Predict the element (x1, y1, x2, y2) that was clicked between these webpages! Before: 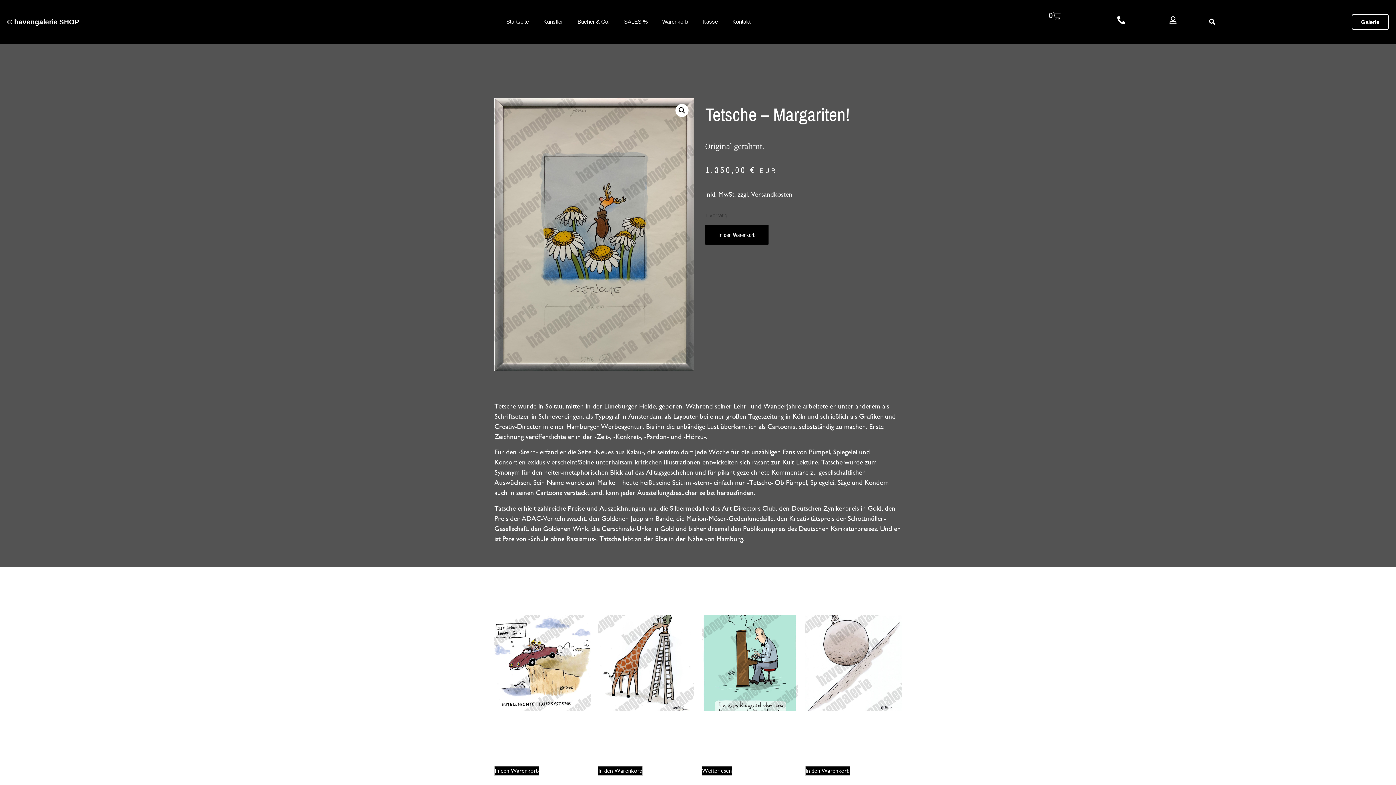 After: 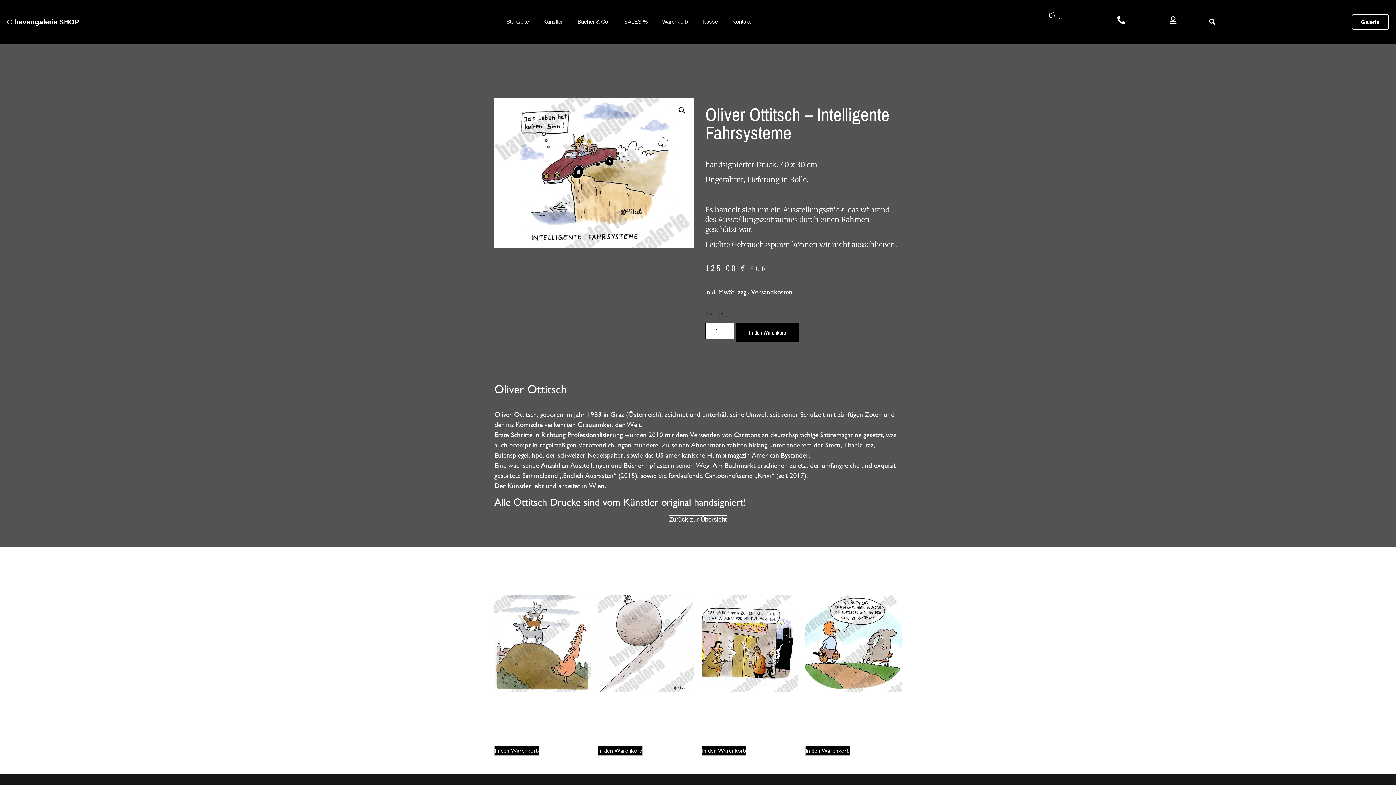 Action: label: Oliver Ottitsch – Intelligente Fahrsysteme
125,00 € EUR bbox: (494, 615, 590, 755)